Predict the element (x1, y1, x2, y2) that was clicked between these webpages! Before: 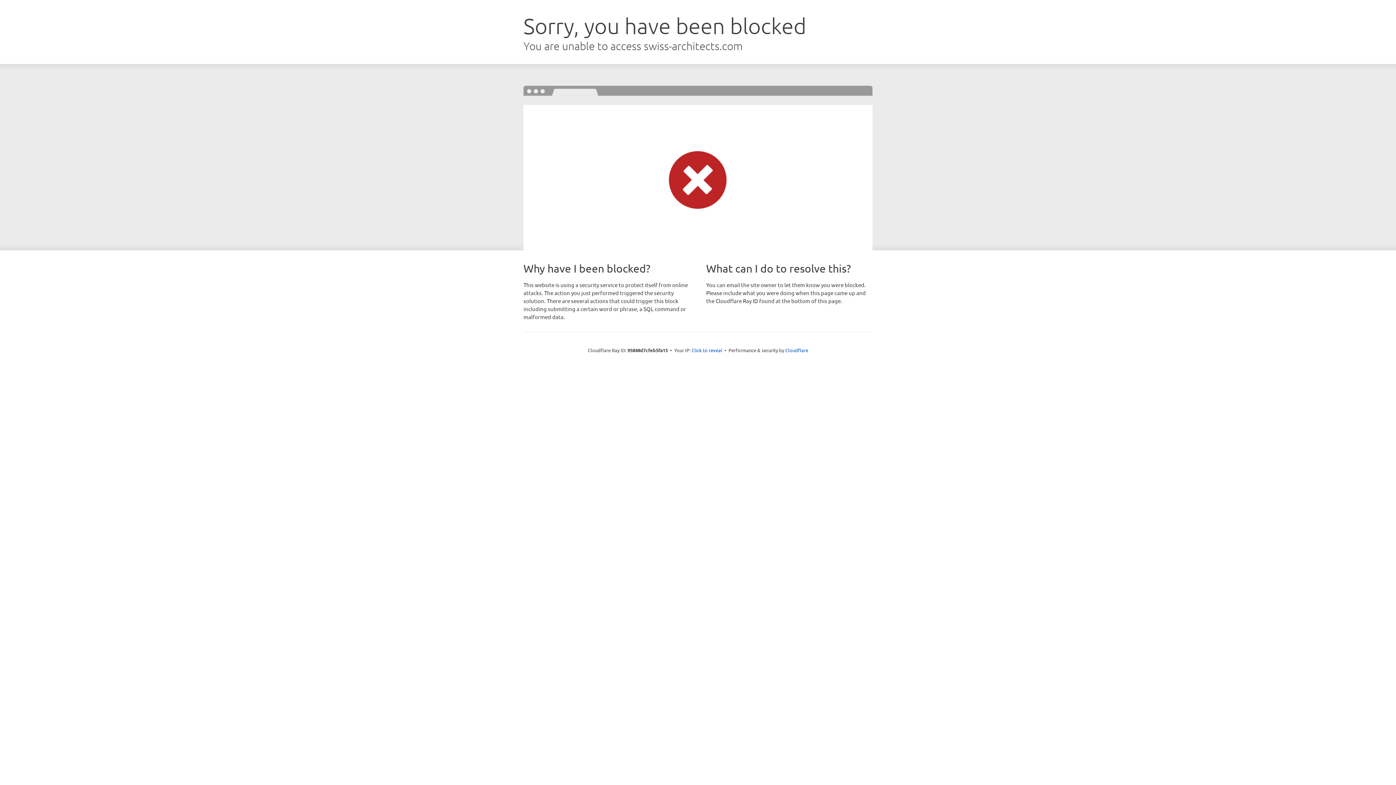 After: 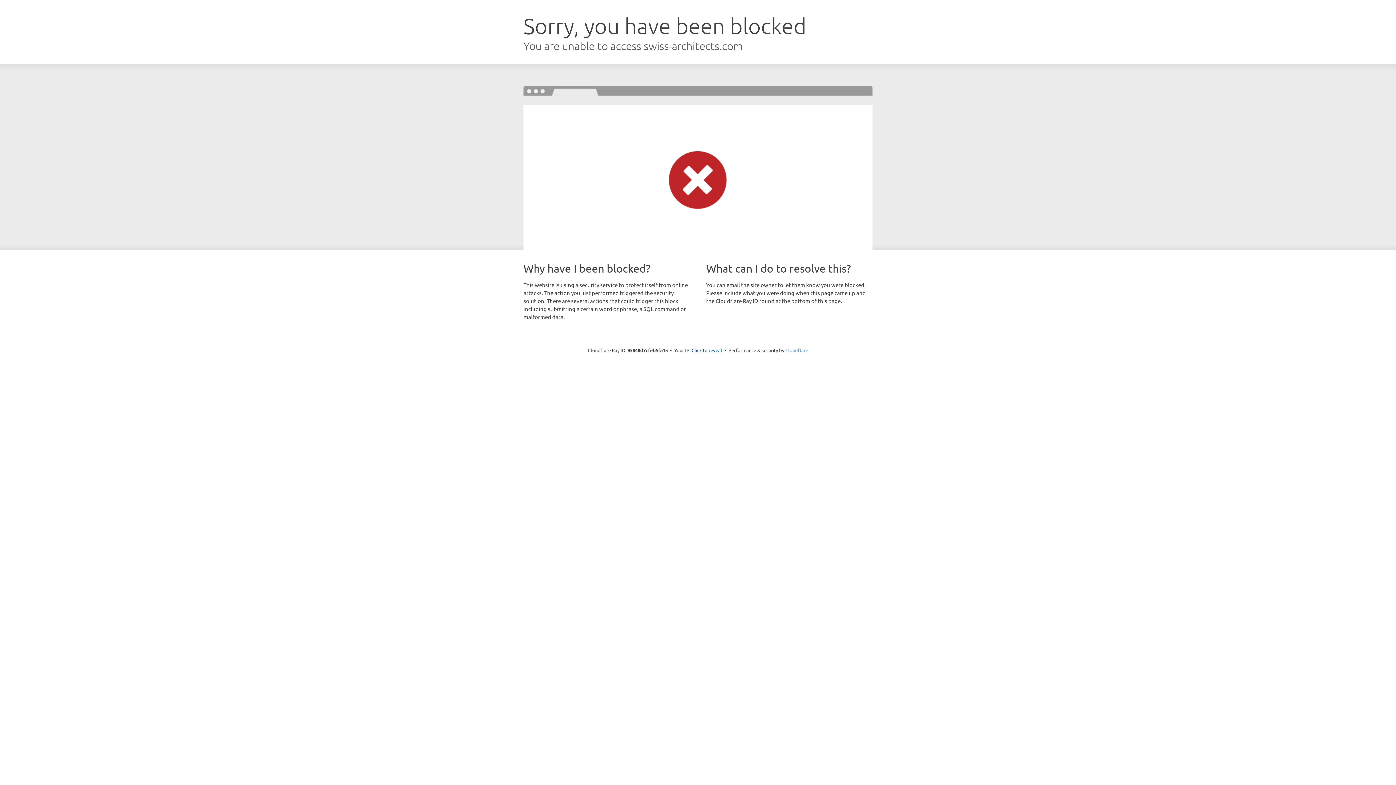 Action: bbox: (785, 347, 808, 353) label: Cloudflare